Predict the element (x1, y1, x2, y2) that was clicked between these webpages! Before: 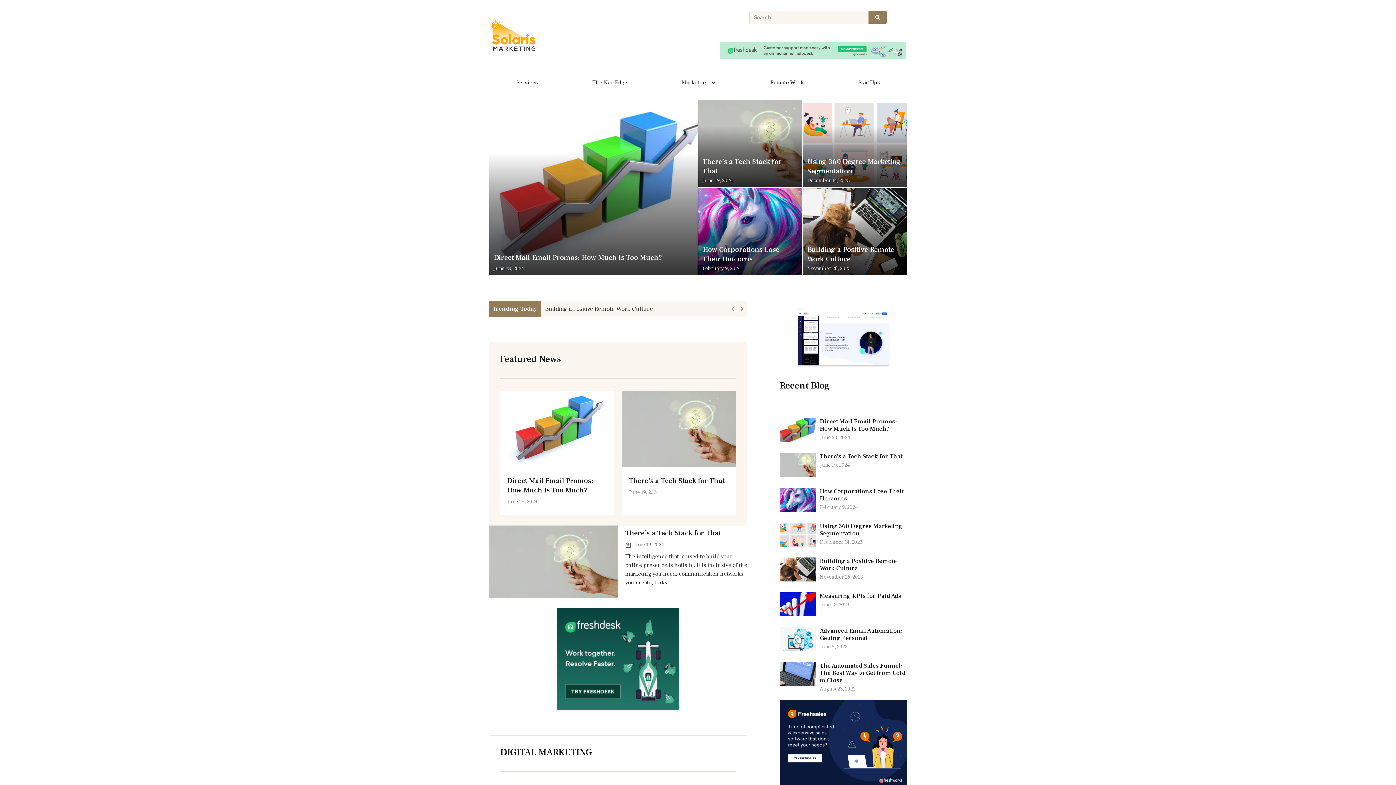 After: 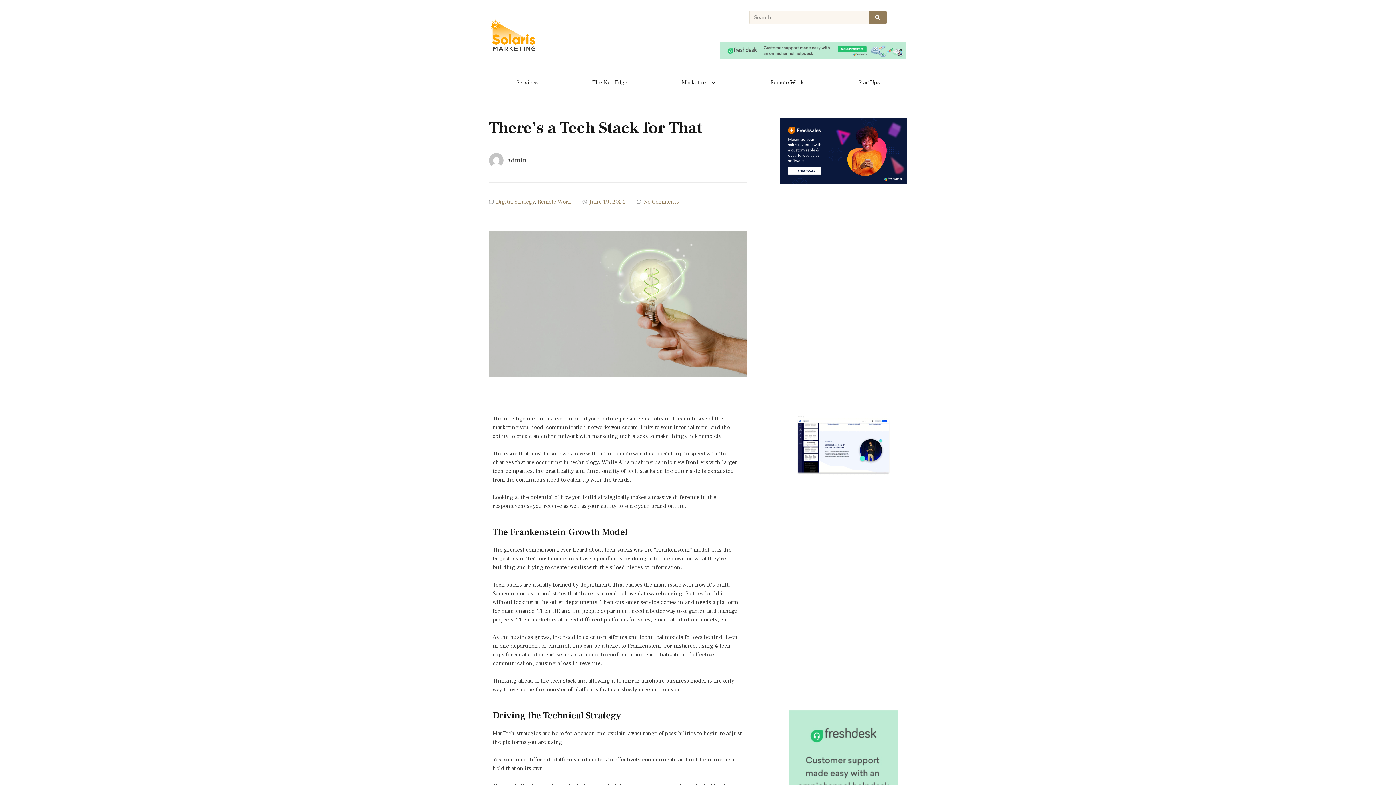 Action: bbox: (779, 452, 816, 476)